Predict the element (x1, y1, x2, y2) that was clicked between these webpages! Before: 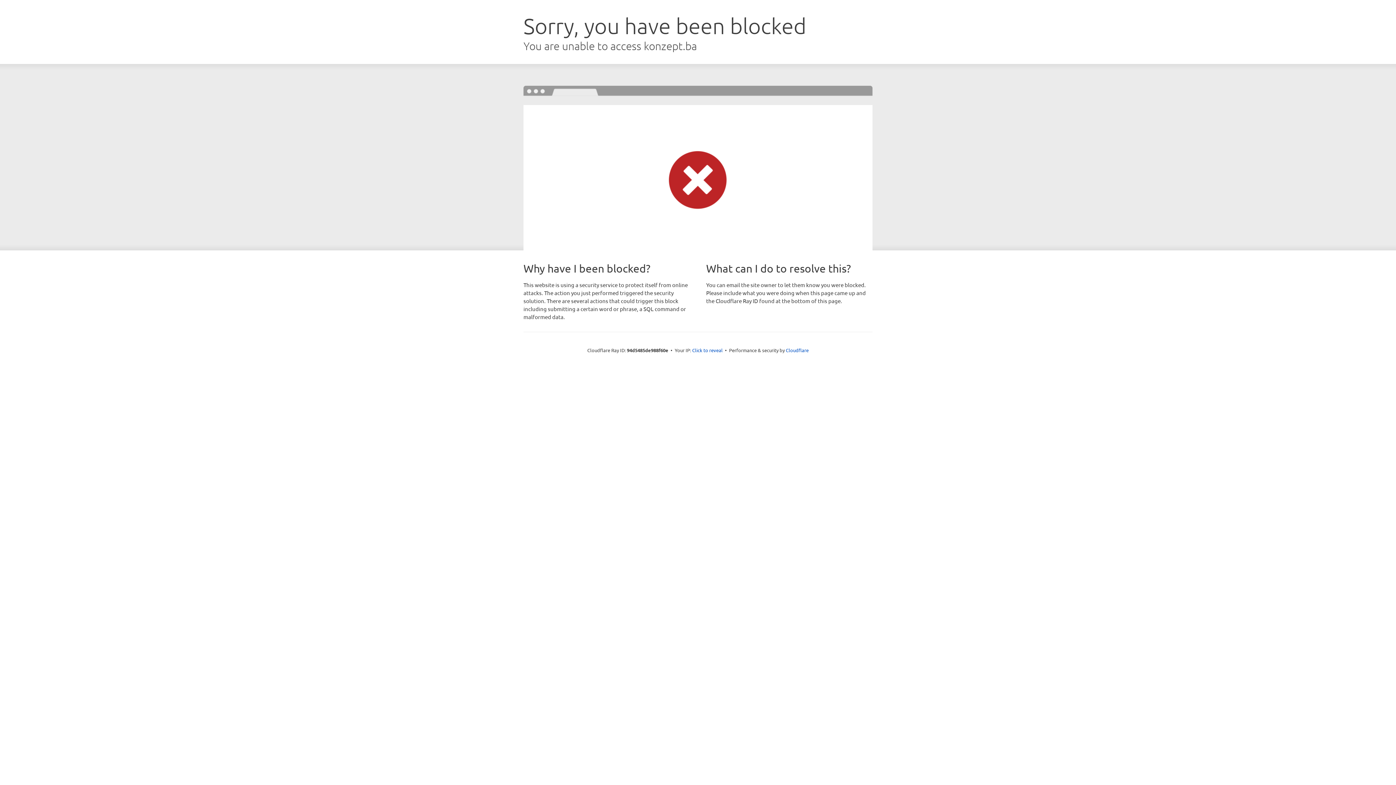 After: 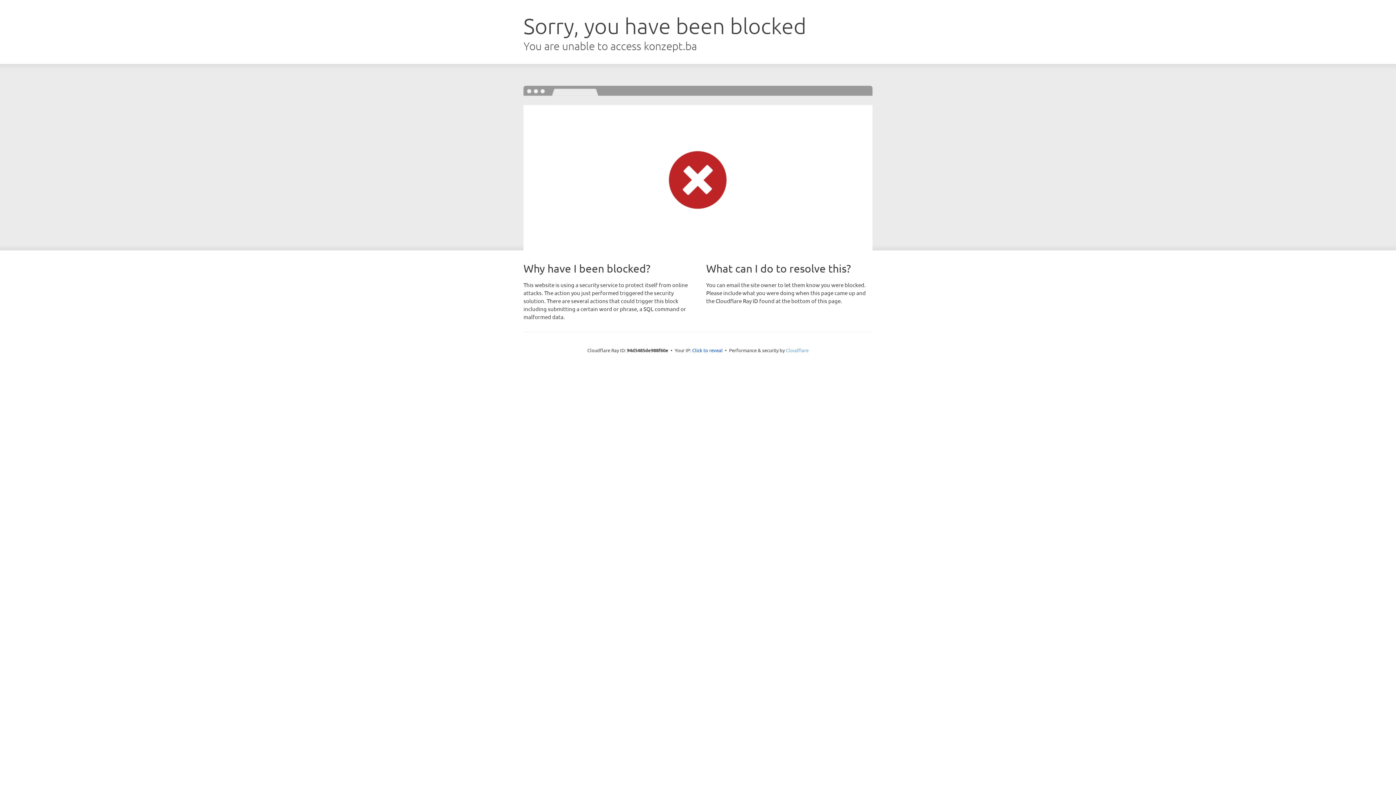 Action: bbox: (786, 347, 808, 353) label: Cloudflare